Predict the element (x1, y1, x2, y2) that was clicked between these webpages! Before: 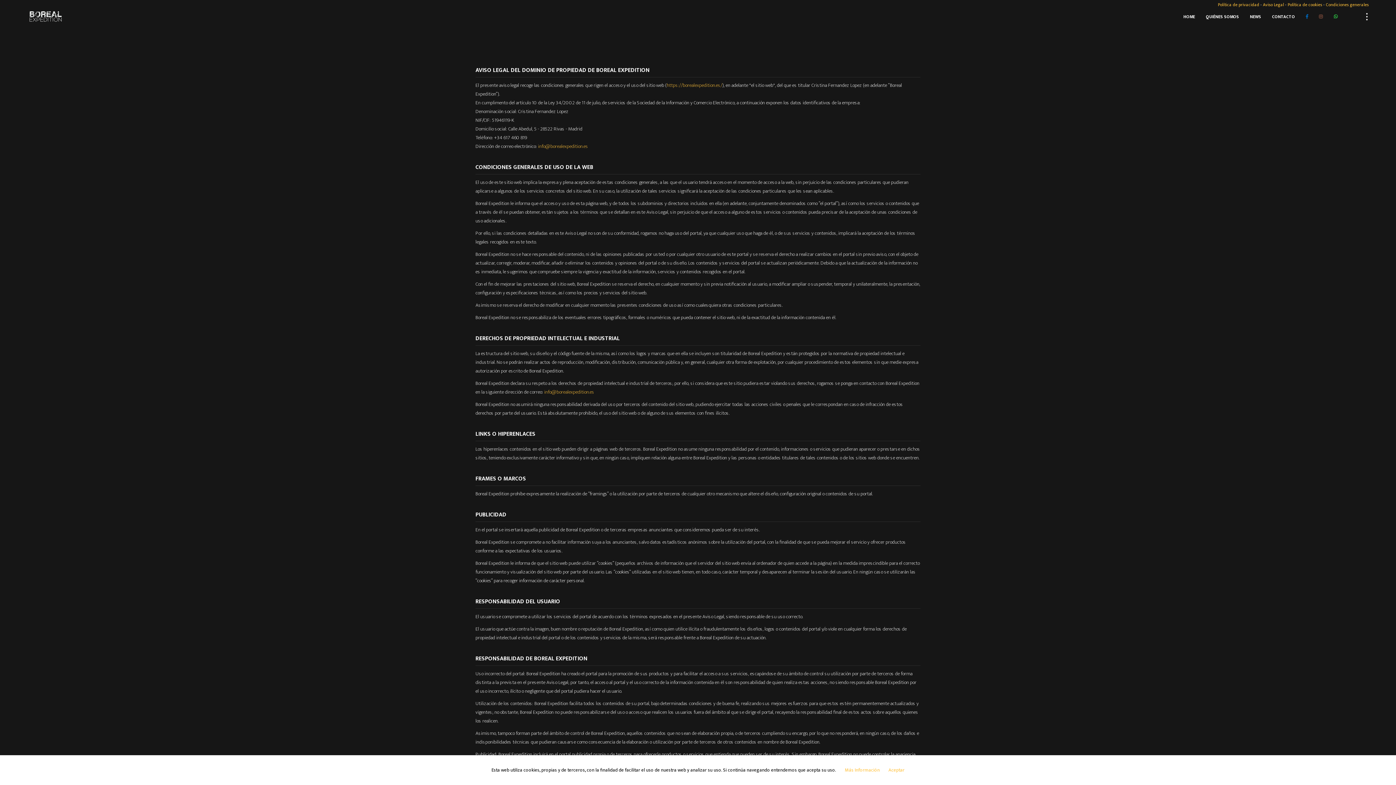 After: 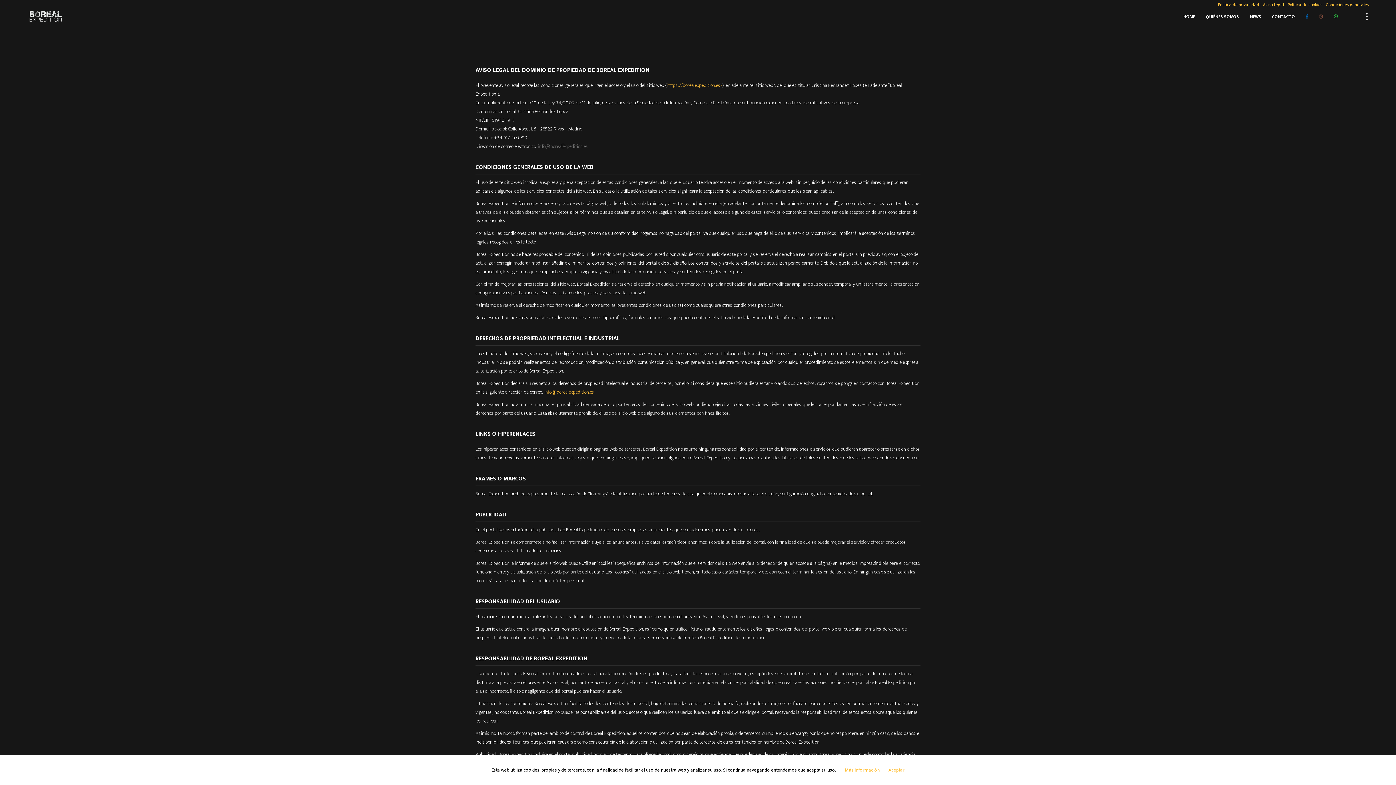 Action: label: info@borealexpedition.es bbox: (538, 142, 588, 150)